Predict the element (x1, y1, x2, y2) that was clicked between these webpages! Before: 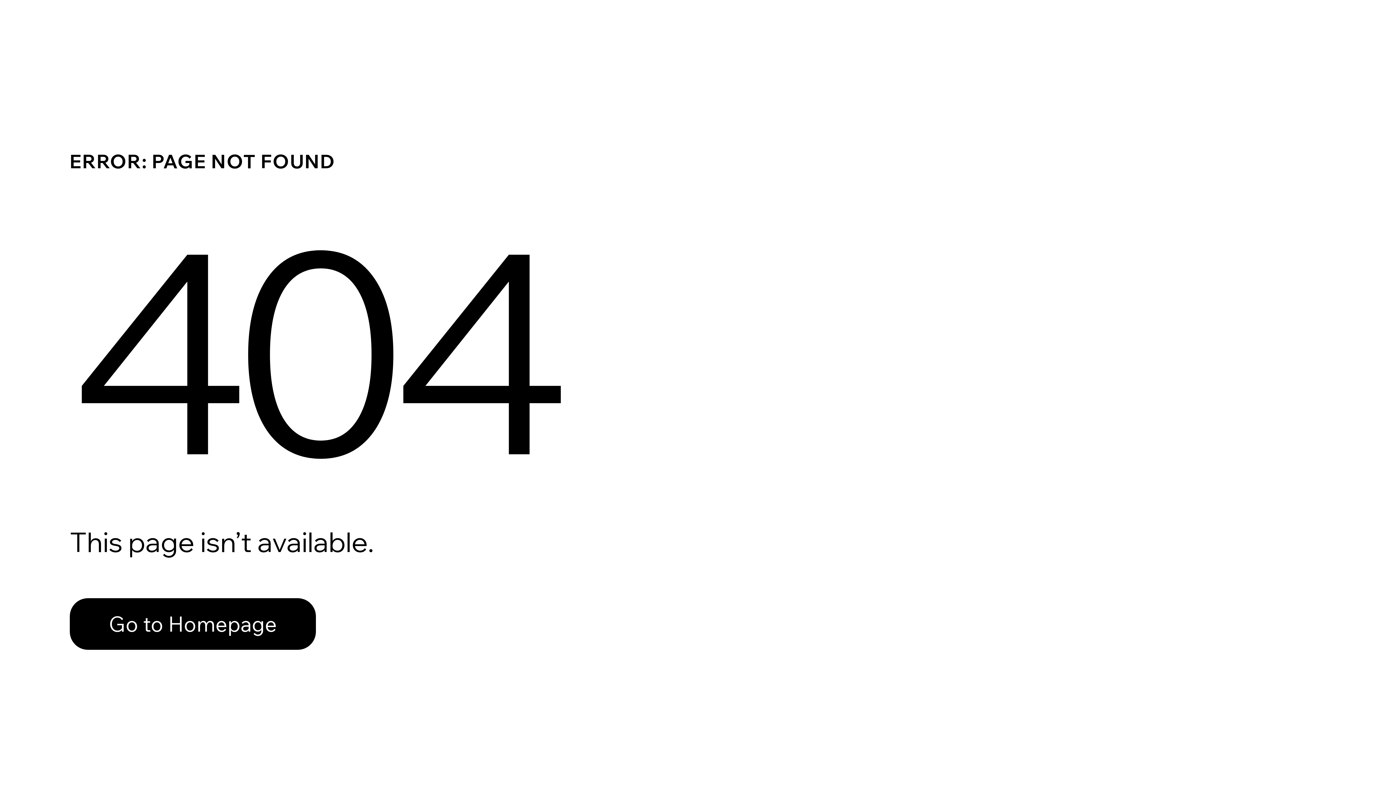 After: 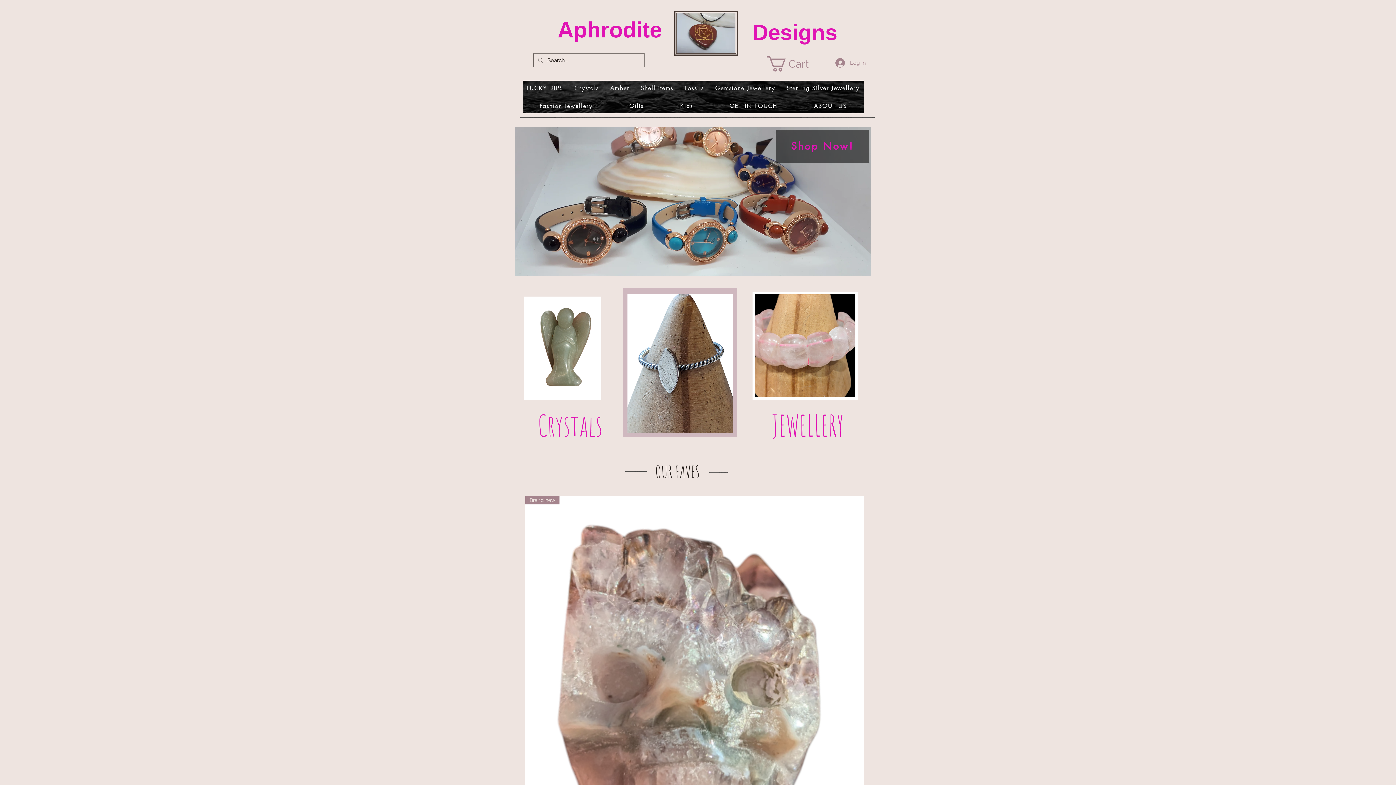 Action: bbox: (69, 598, 316, 650) label: Go to Homepage